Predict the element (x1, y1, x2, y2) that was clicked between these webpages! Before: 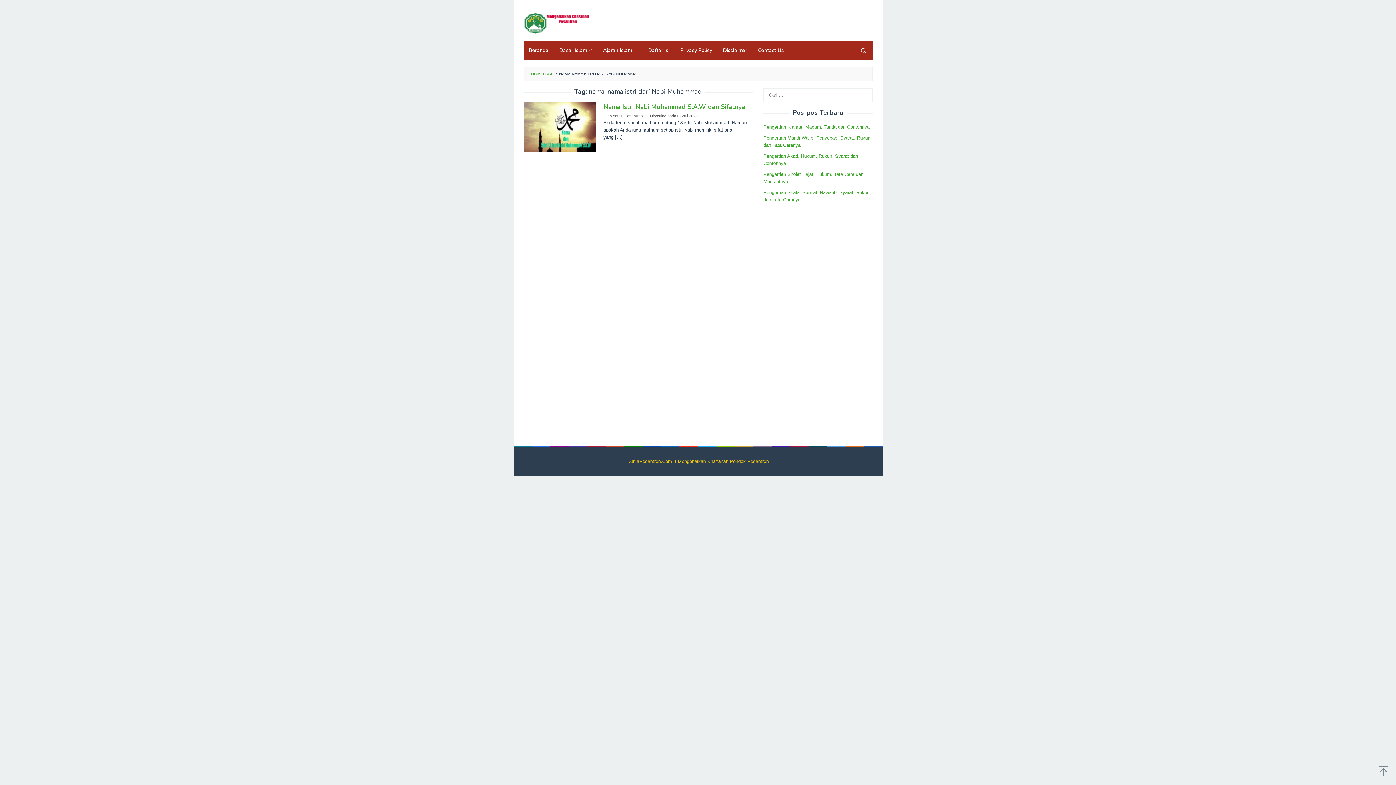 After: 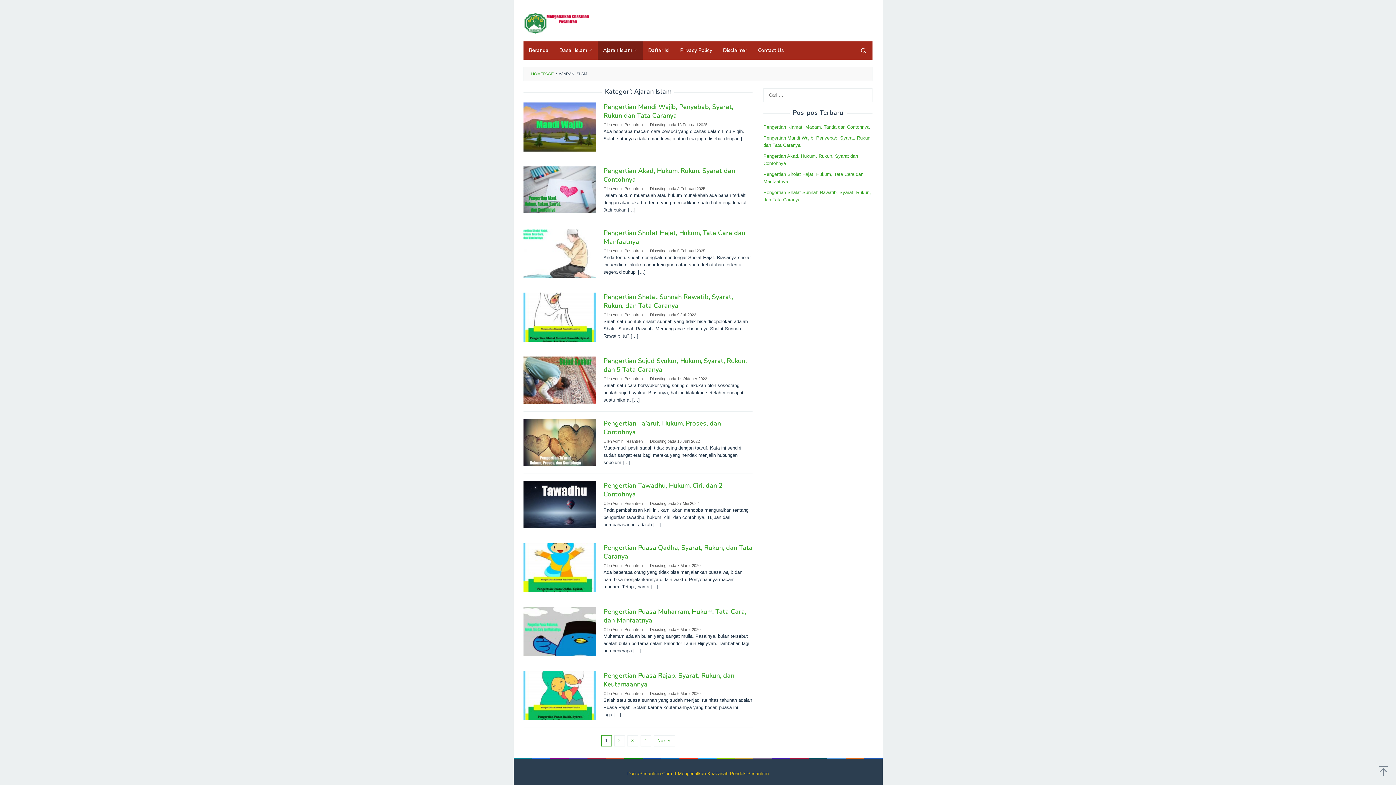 Action: label: Ajaran Islam bbox: (597, 41, 642, 59)